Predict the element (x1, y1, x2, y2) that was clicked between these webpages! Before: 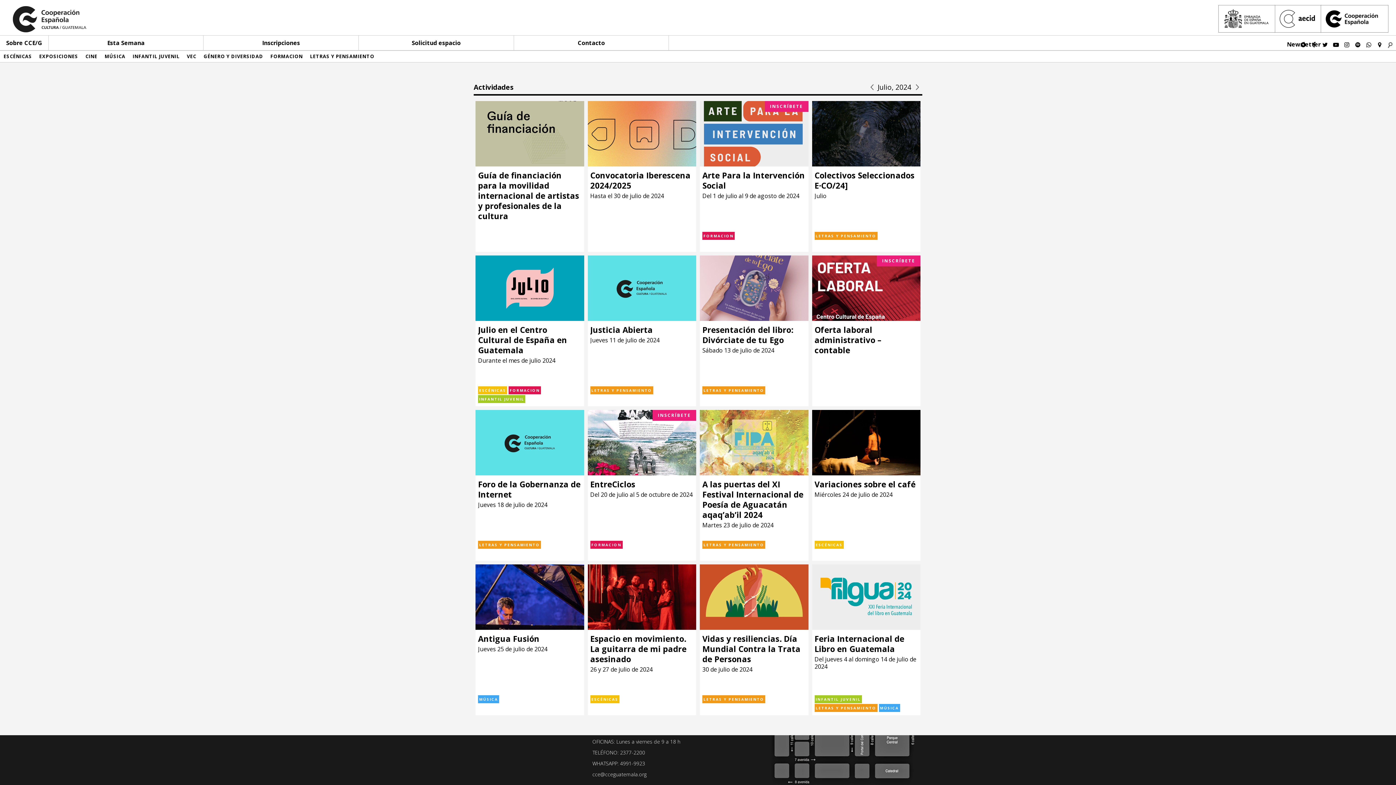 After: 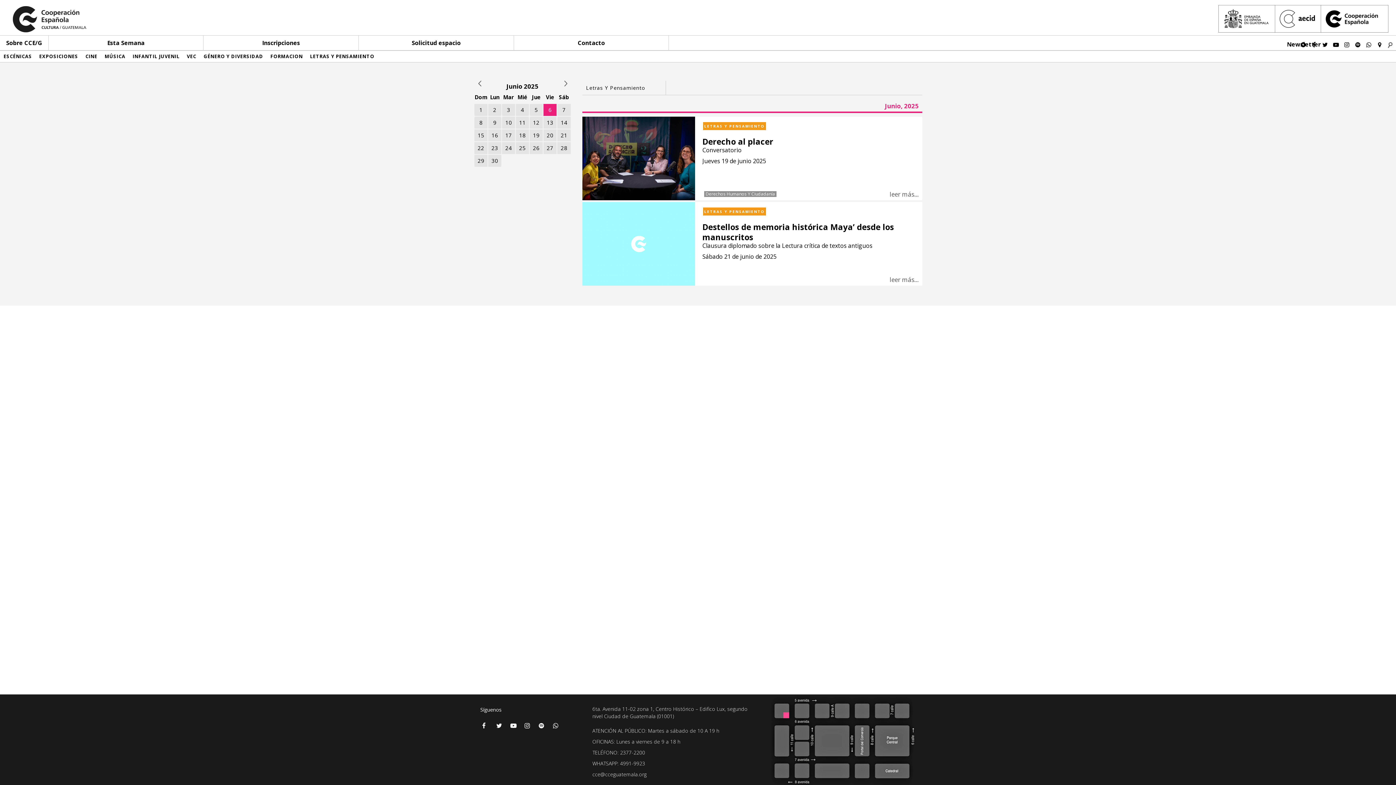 Action: label: LETRAS Y PENSAMIENTO bbox: (478, 541, 541, 549)